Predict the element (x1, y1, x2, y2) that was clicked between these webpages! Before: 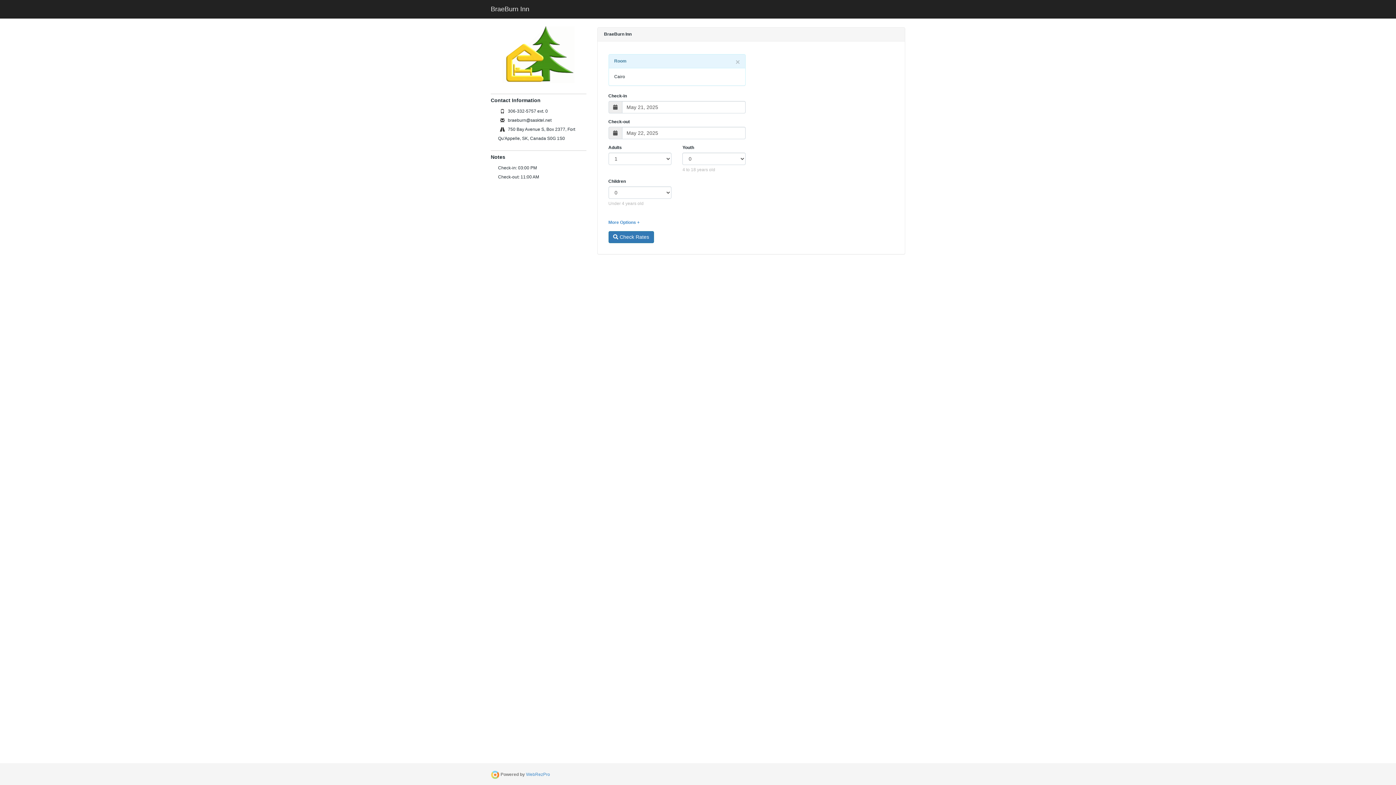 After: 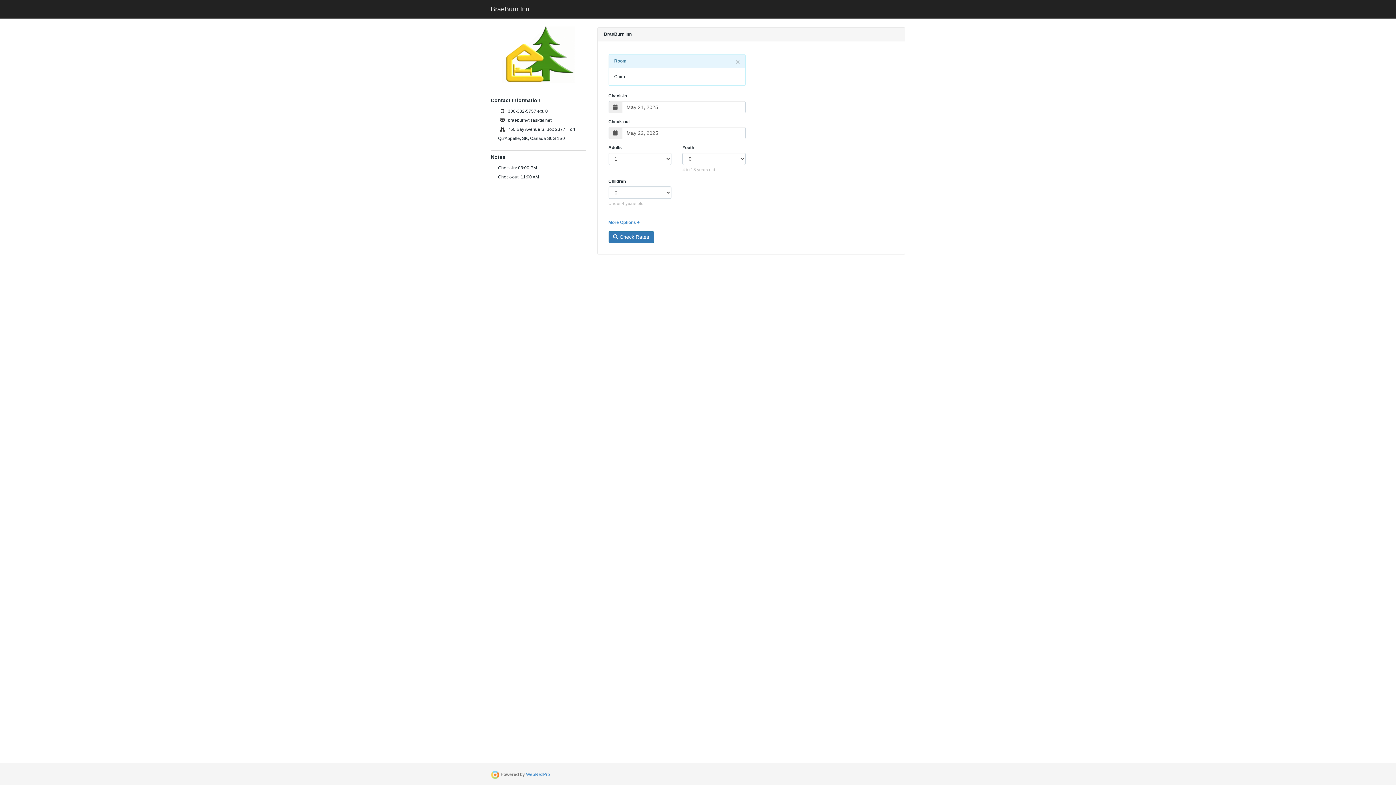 Action: label: BraeBurn Inn bbox: (485, 0, 534, 18)